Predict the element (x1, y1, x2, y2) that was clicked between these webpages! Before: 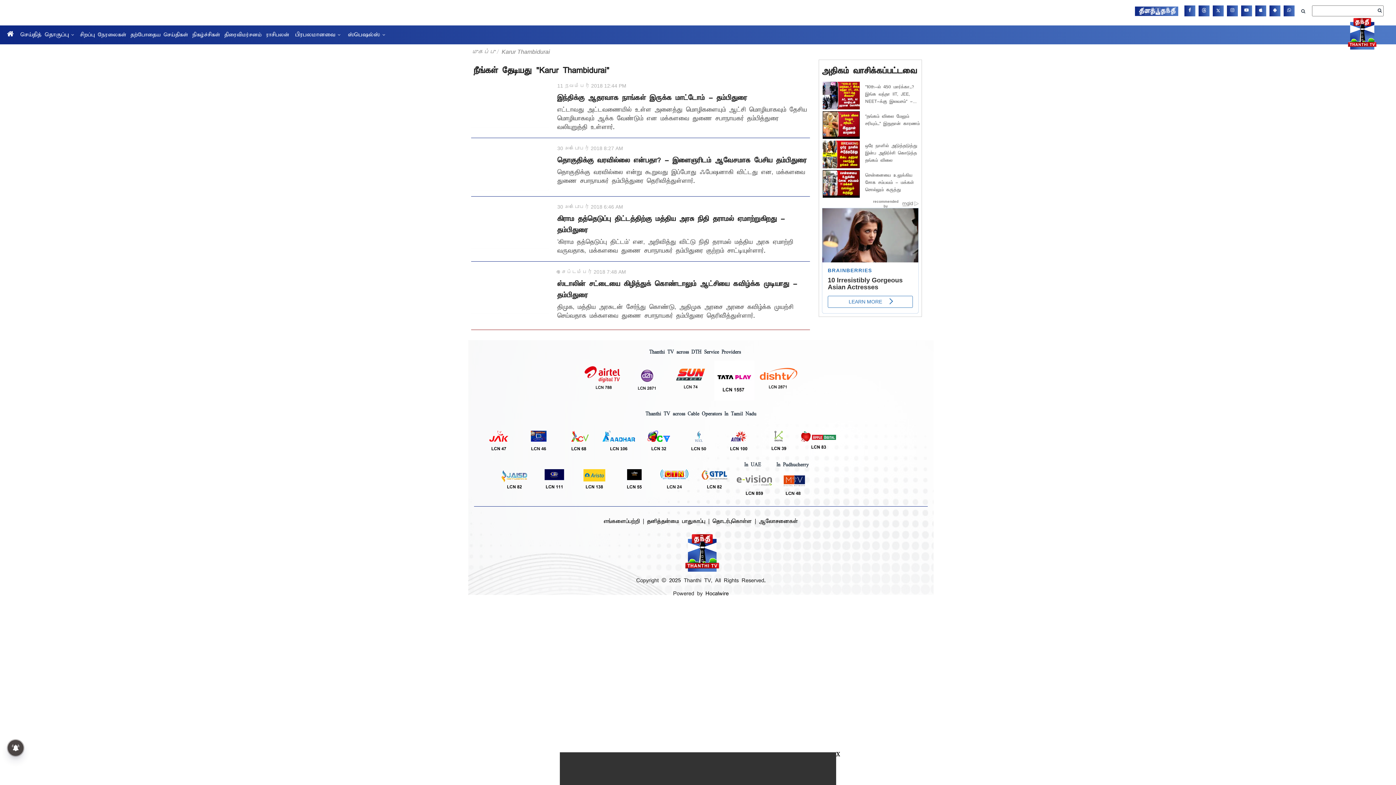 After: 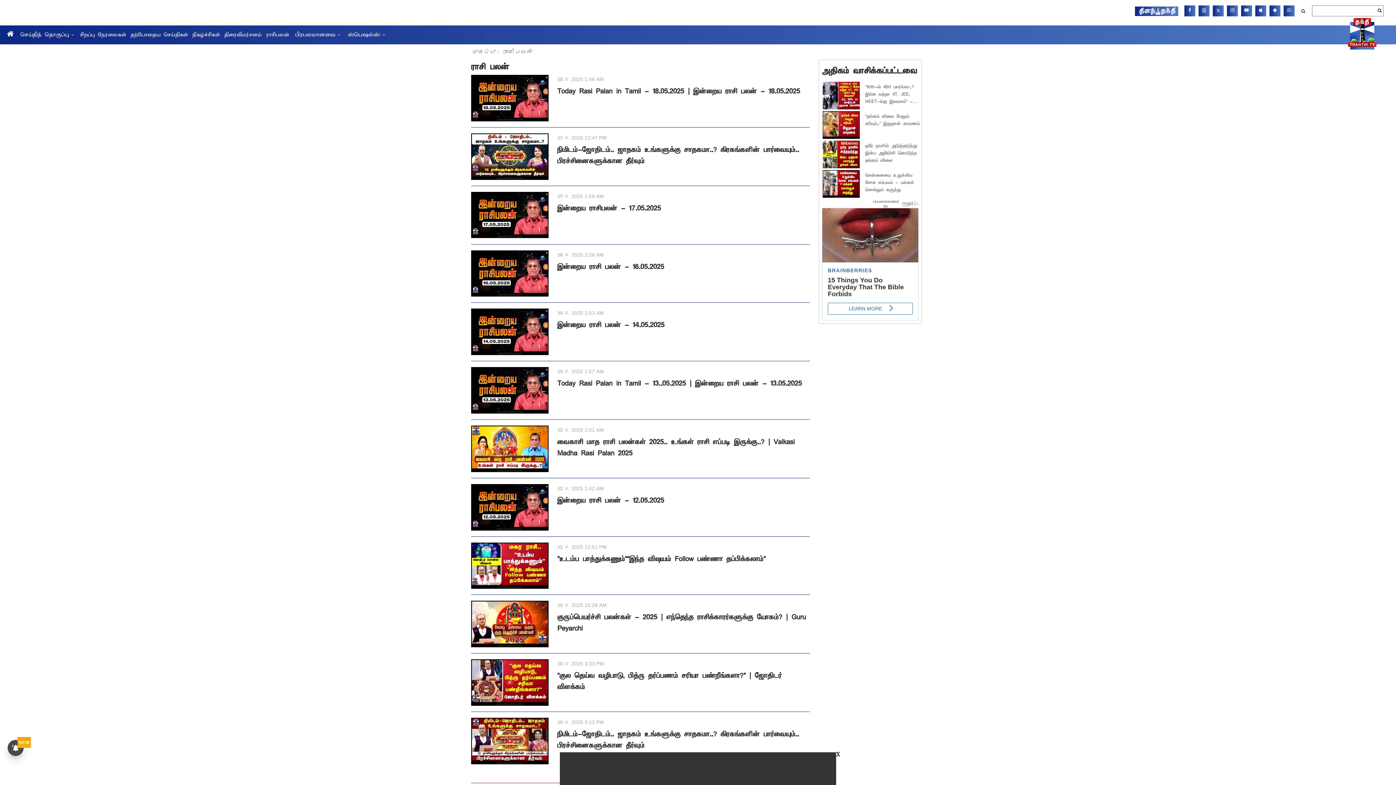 Action: bbox: (266, 28, 289, 41) label: ராசிபலன்